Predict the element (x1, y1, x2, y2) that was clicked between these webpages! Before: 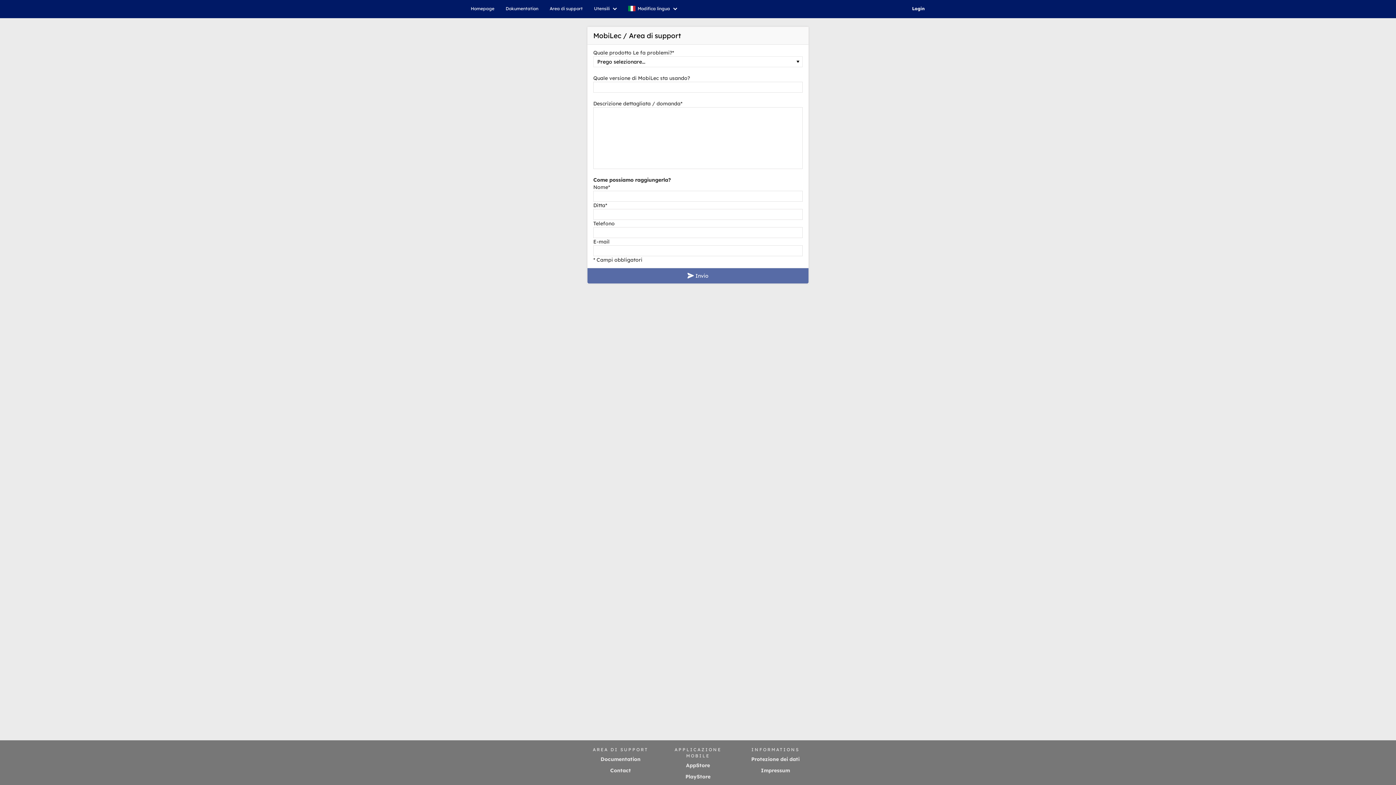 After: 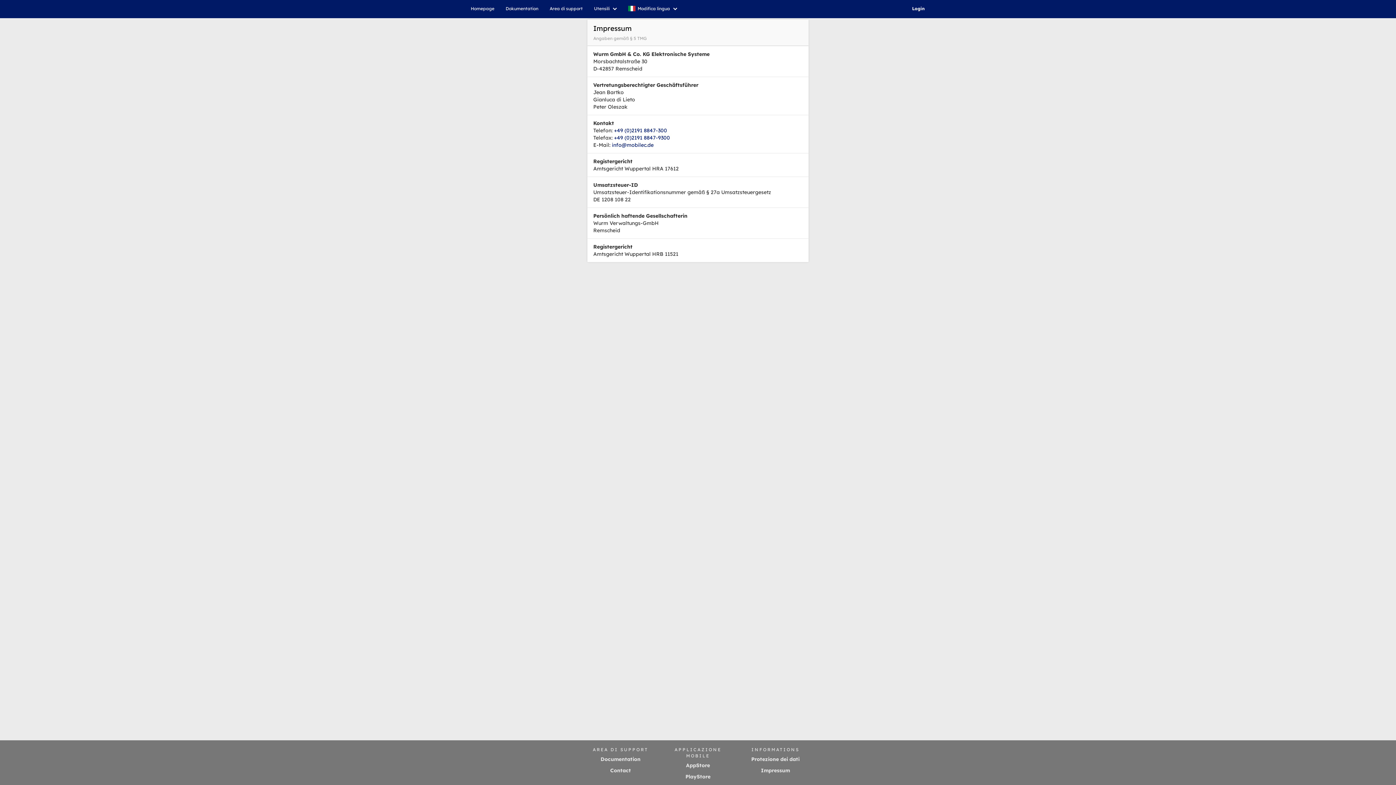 Action: label: Impressum bbox: (761, 767, 790, 774)